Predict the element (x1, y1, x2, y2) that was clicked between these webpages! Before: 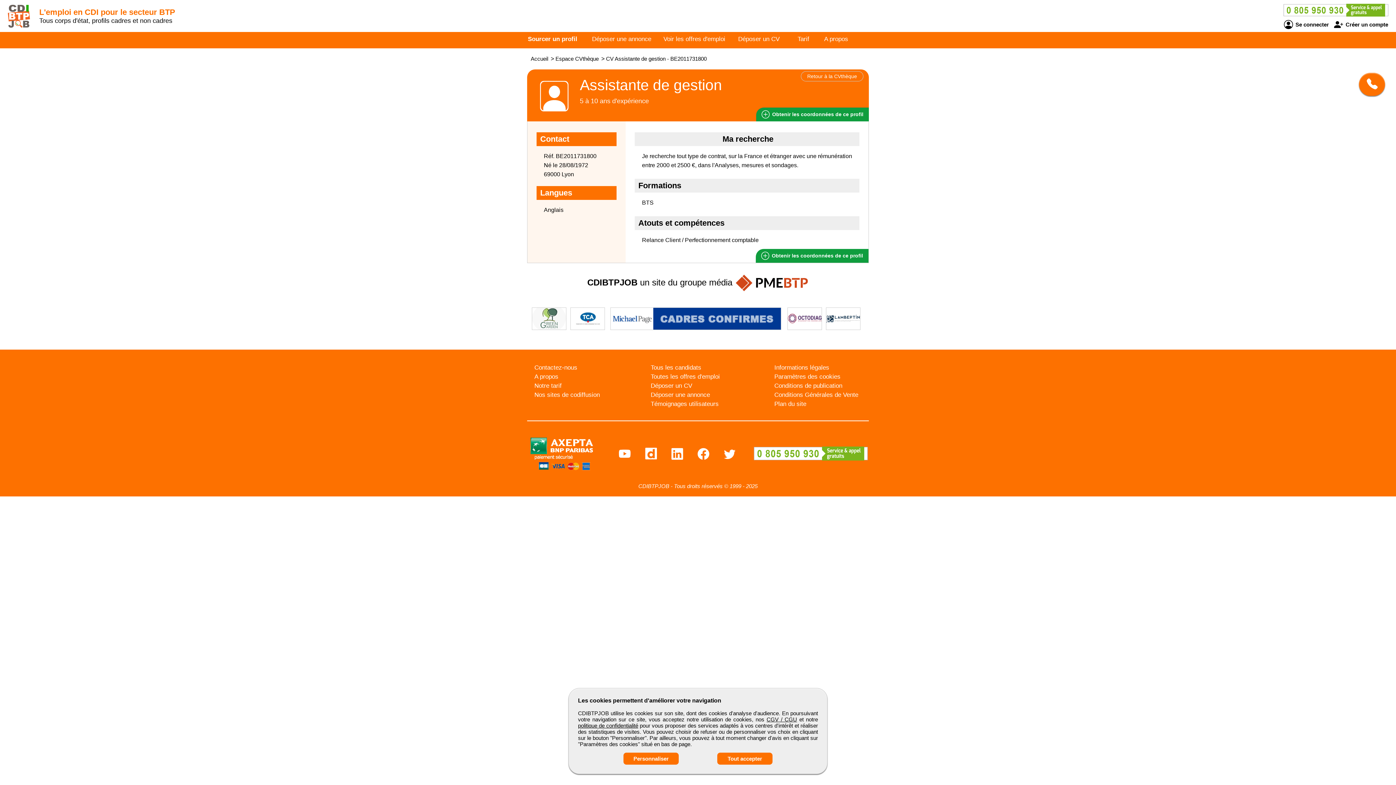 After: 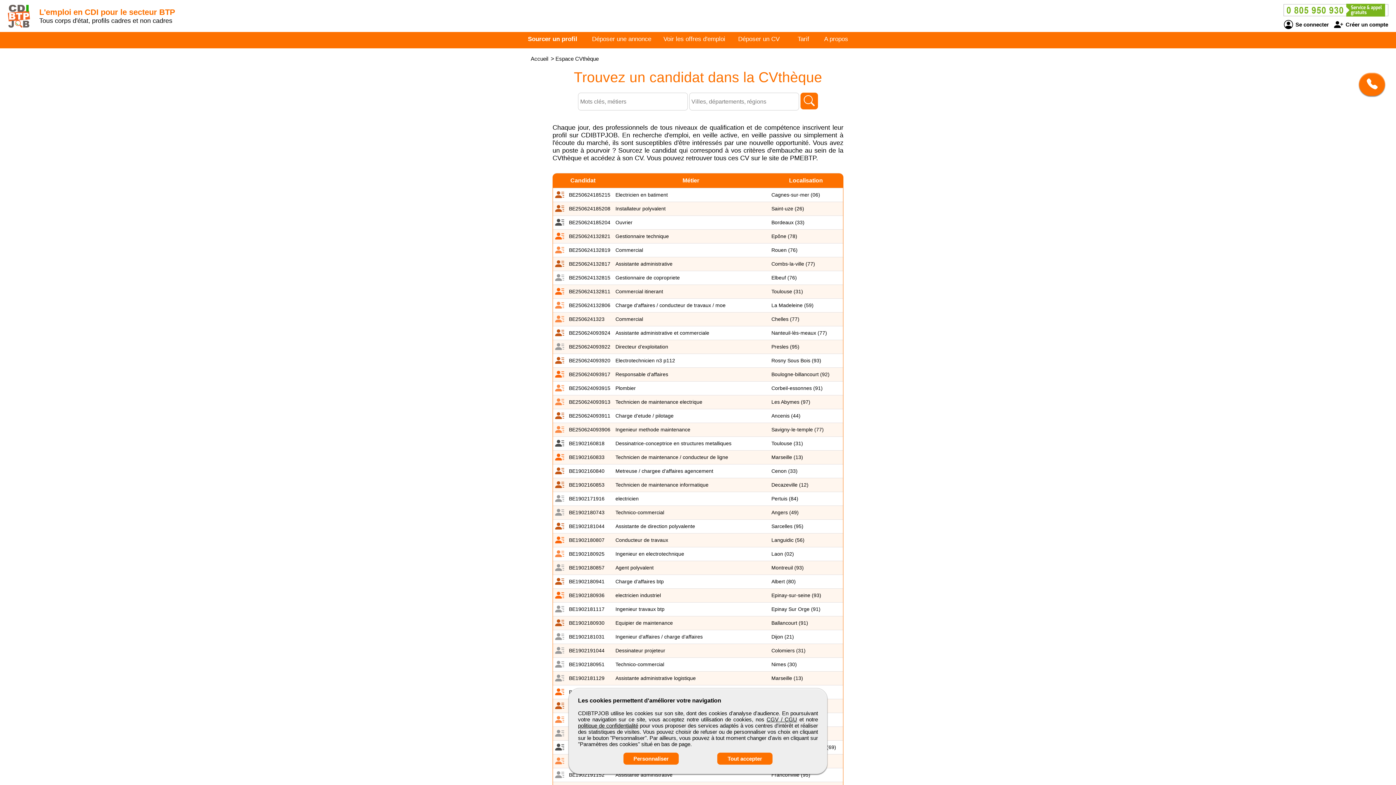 Action: label: Espace CVthèque bbox: (555, 55, 598, 61)